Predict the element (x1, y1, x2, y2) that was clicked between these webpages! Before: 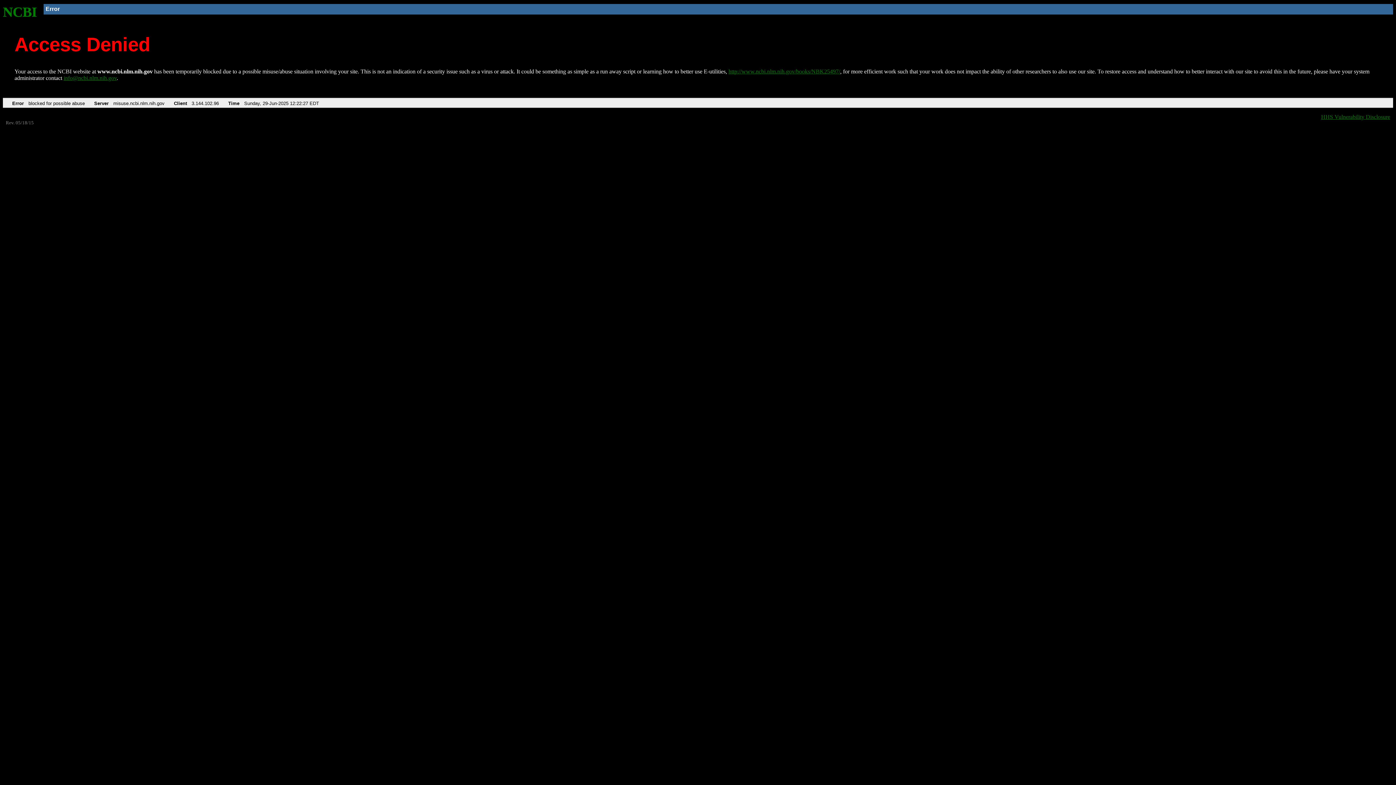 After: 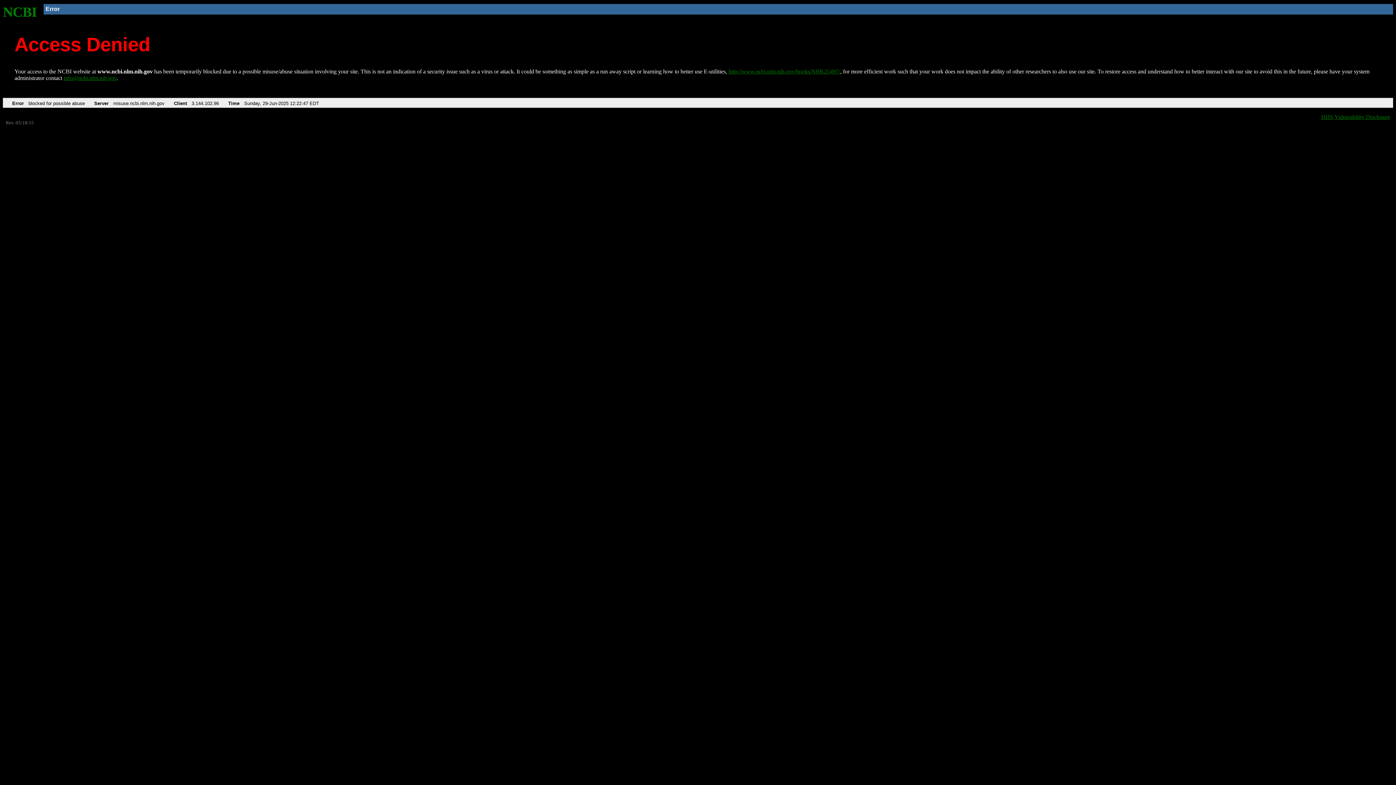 Action: bbox: (2, 4, 37, 19) label: NCBI